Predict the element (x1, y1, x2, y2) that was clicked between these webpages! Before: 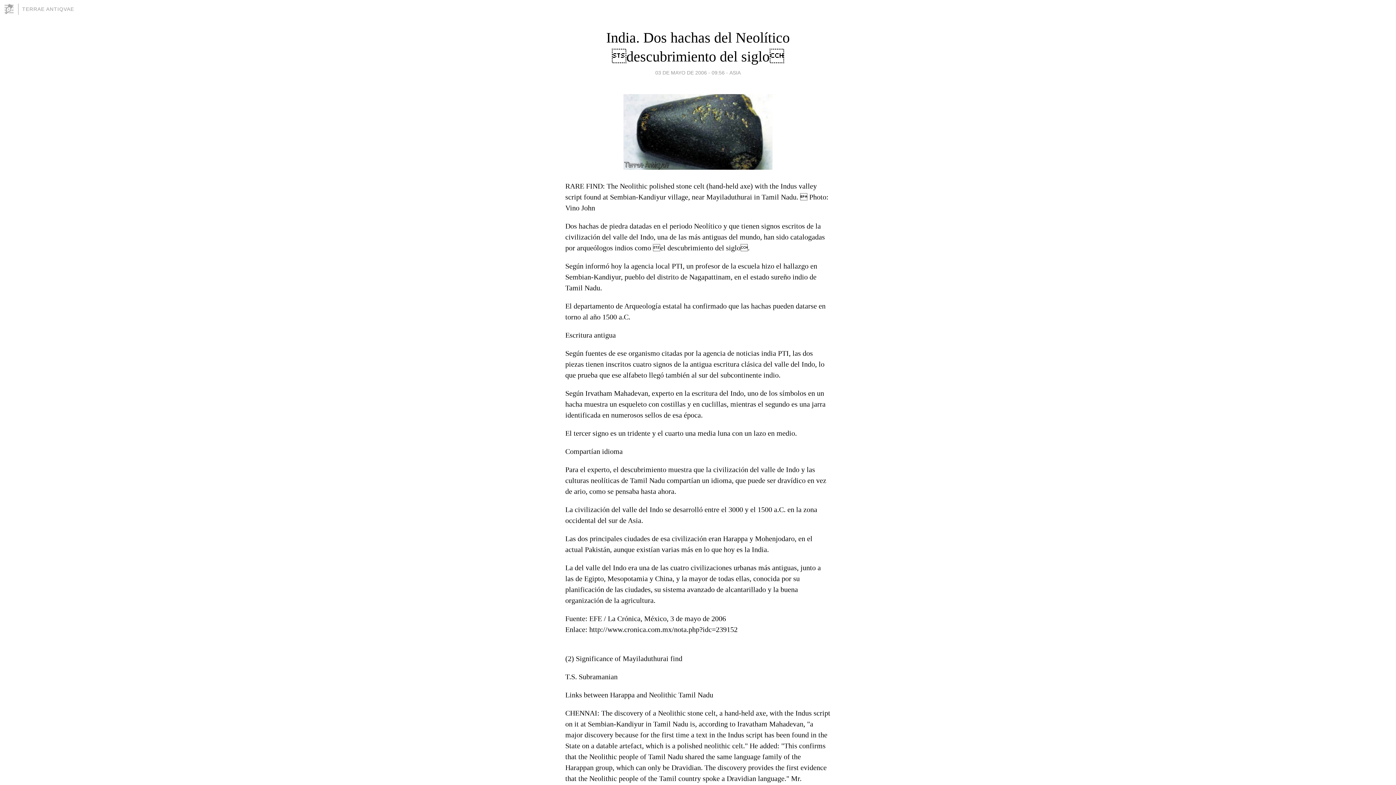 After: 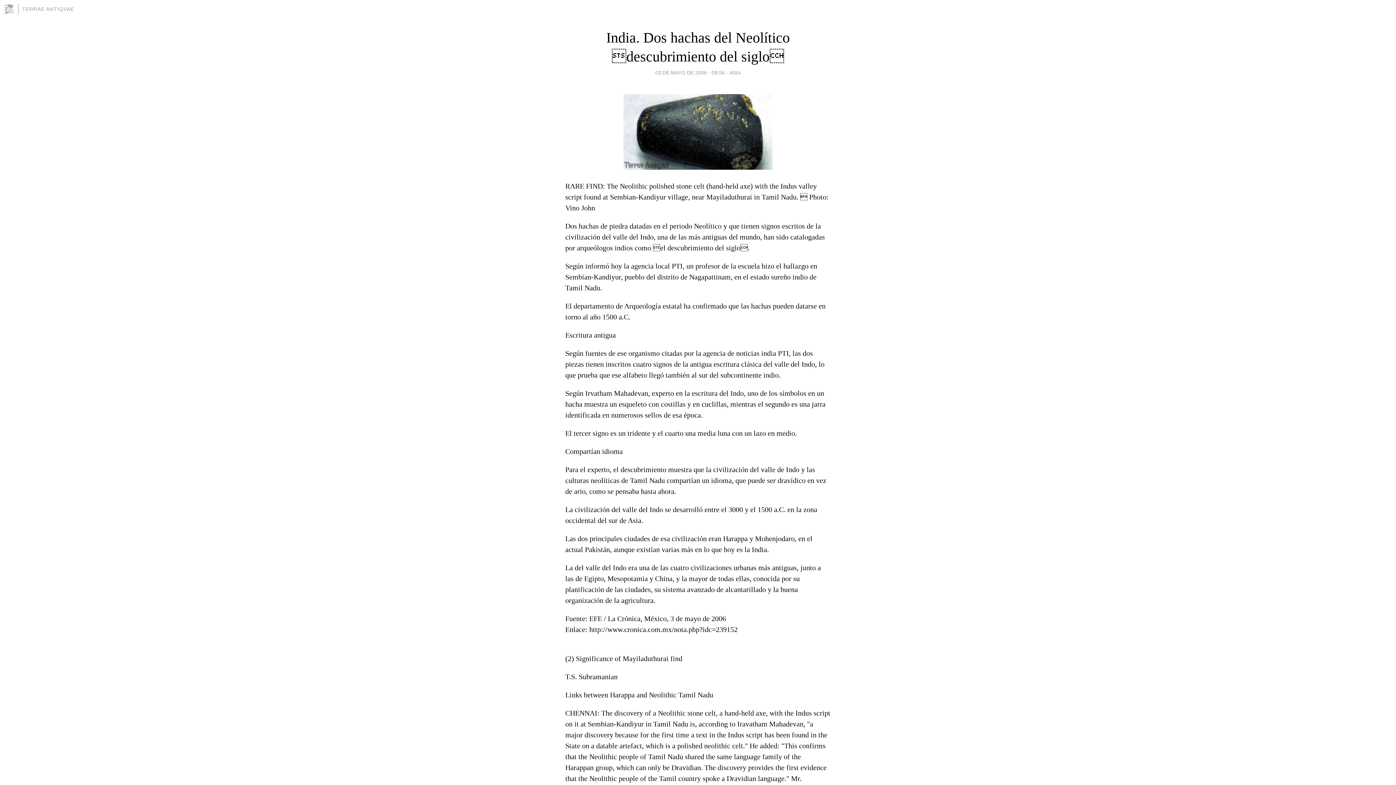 Action: label: 03 DE MAYO DE 2006 - 09:56 bbox: (655, 67, 724, 77)